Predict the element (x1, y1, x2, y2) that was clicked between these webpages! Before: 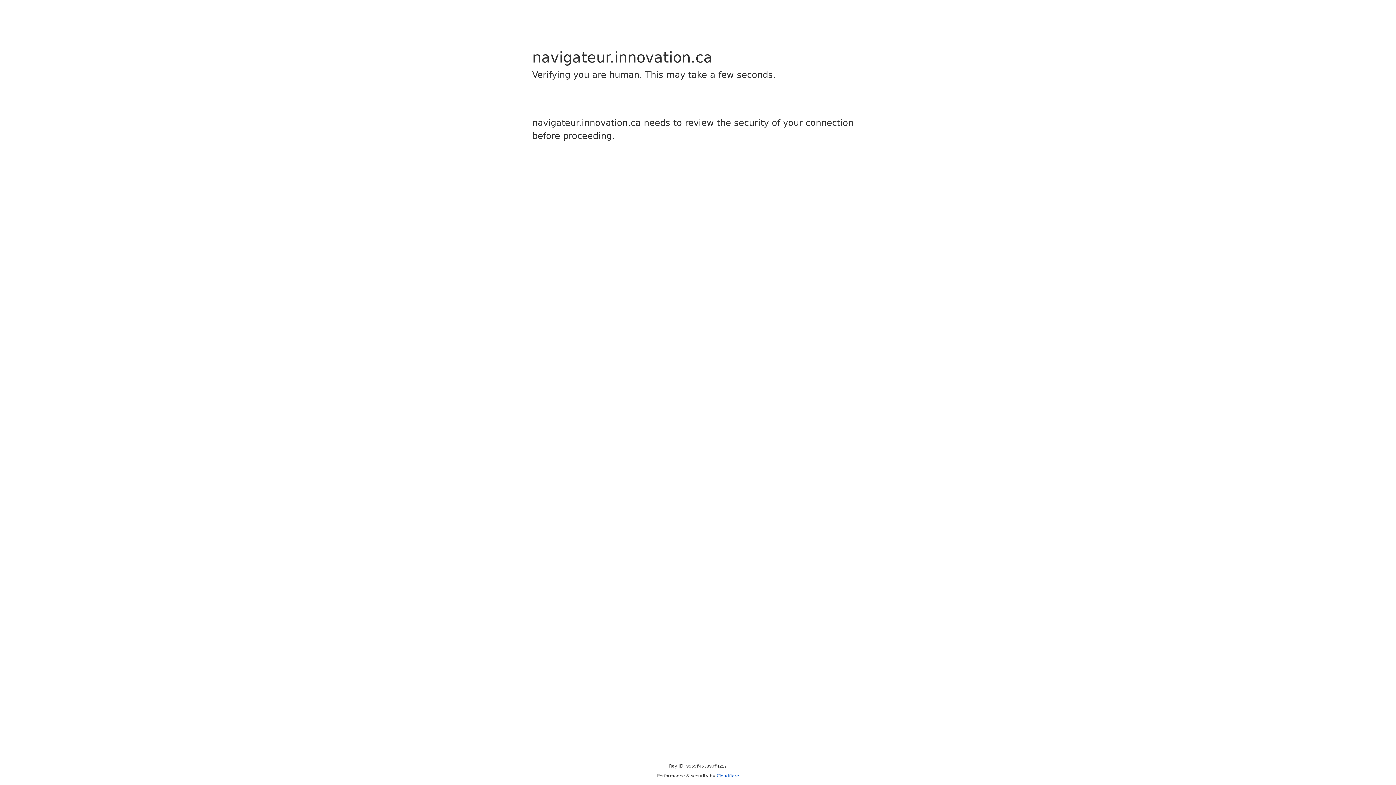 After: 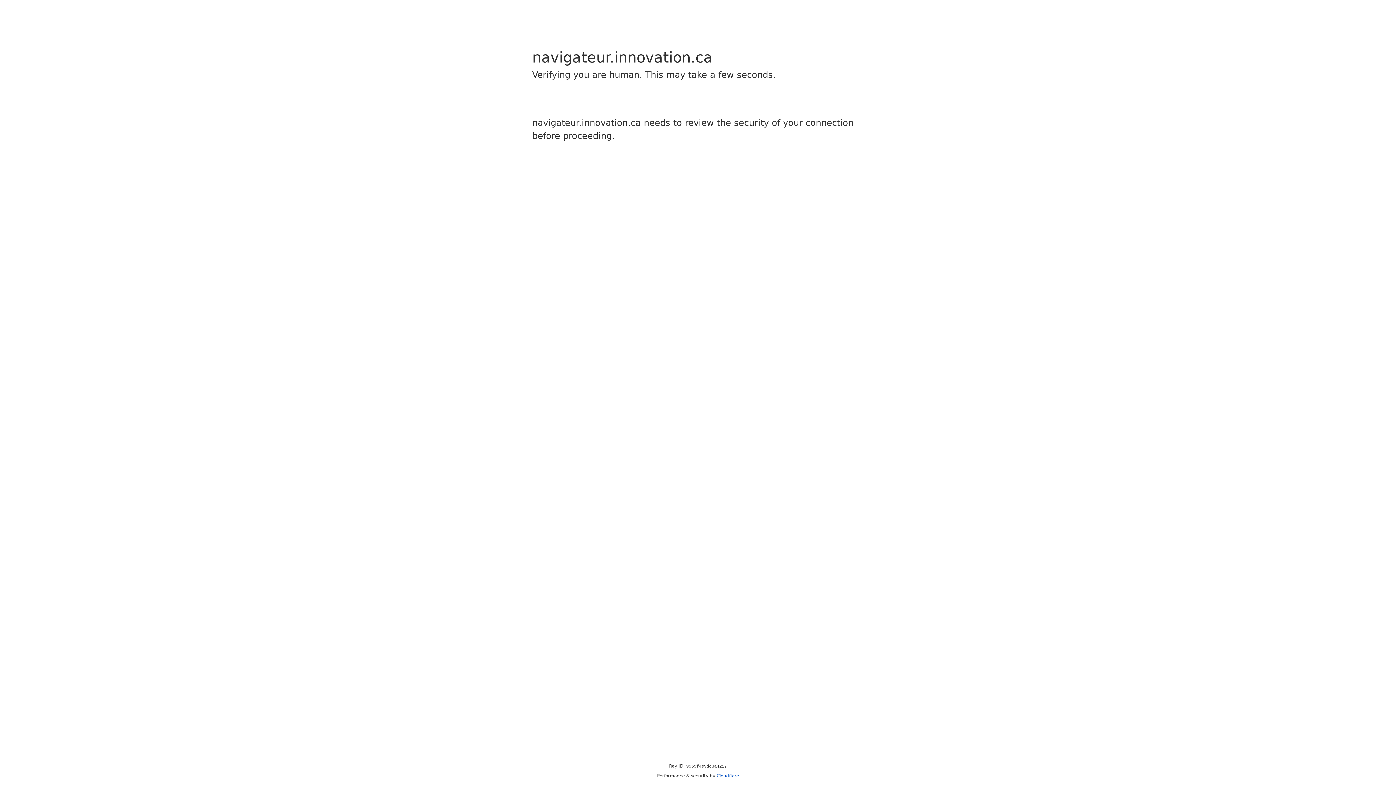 Action: label: Cloudflare bbox: (716, 773, 739, 778)